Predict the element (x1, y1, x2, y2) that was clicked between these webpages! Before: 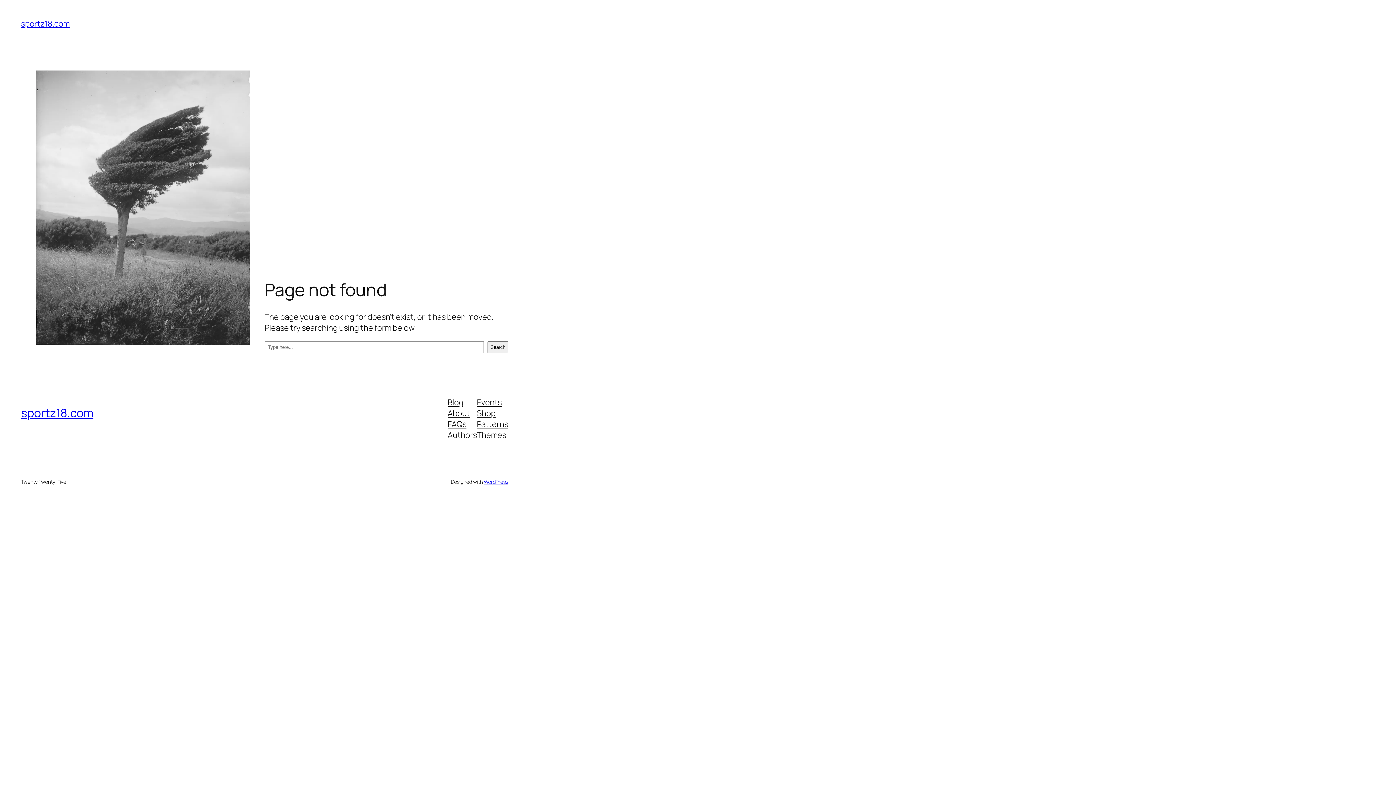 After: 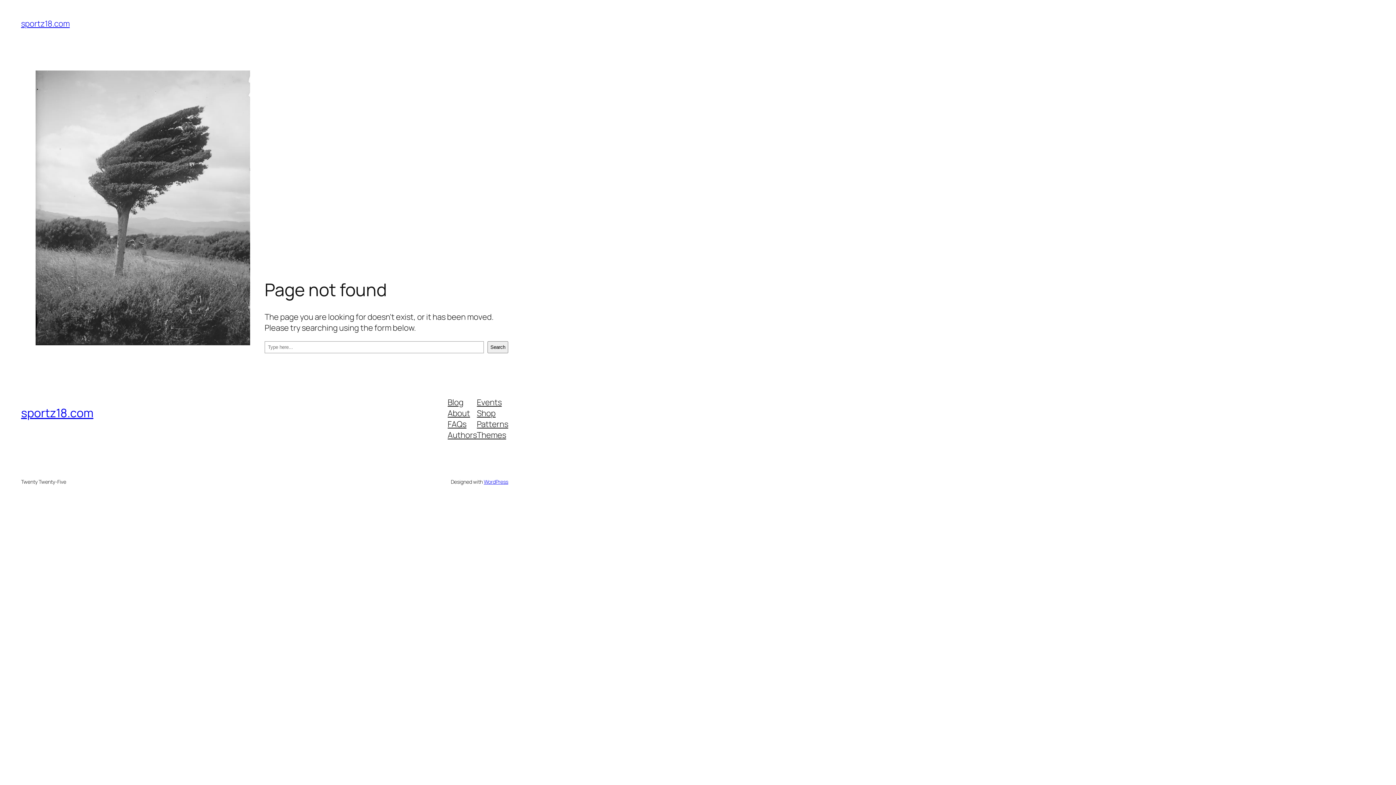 Action: label: Blog bbox: (447, 396, 463, 407)